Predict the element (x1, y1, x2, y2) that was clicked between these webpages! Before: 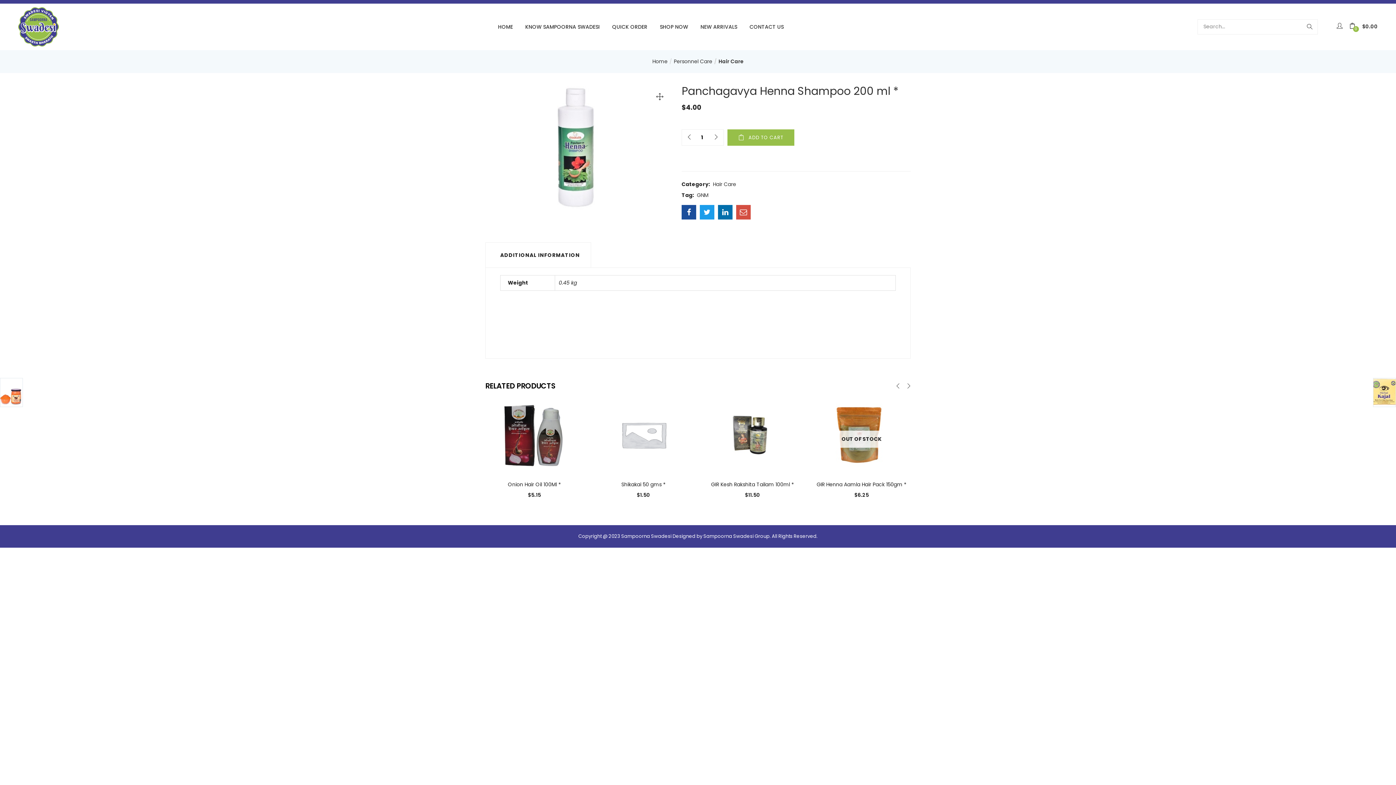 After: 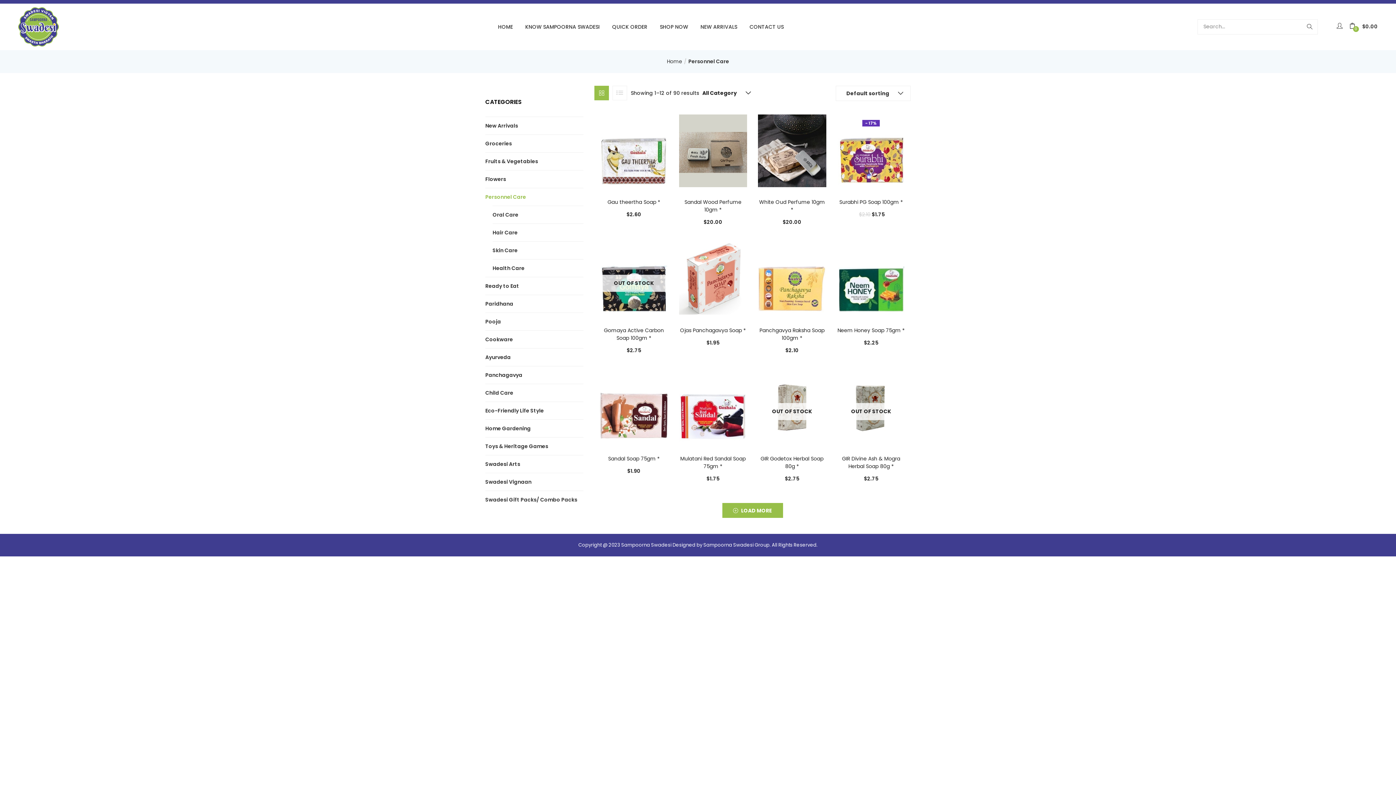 Action: label: Personnel Care bbox: (674, 57, 712, 64)